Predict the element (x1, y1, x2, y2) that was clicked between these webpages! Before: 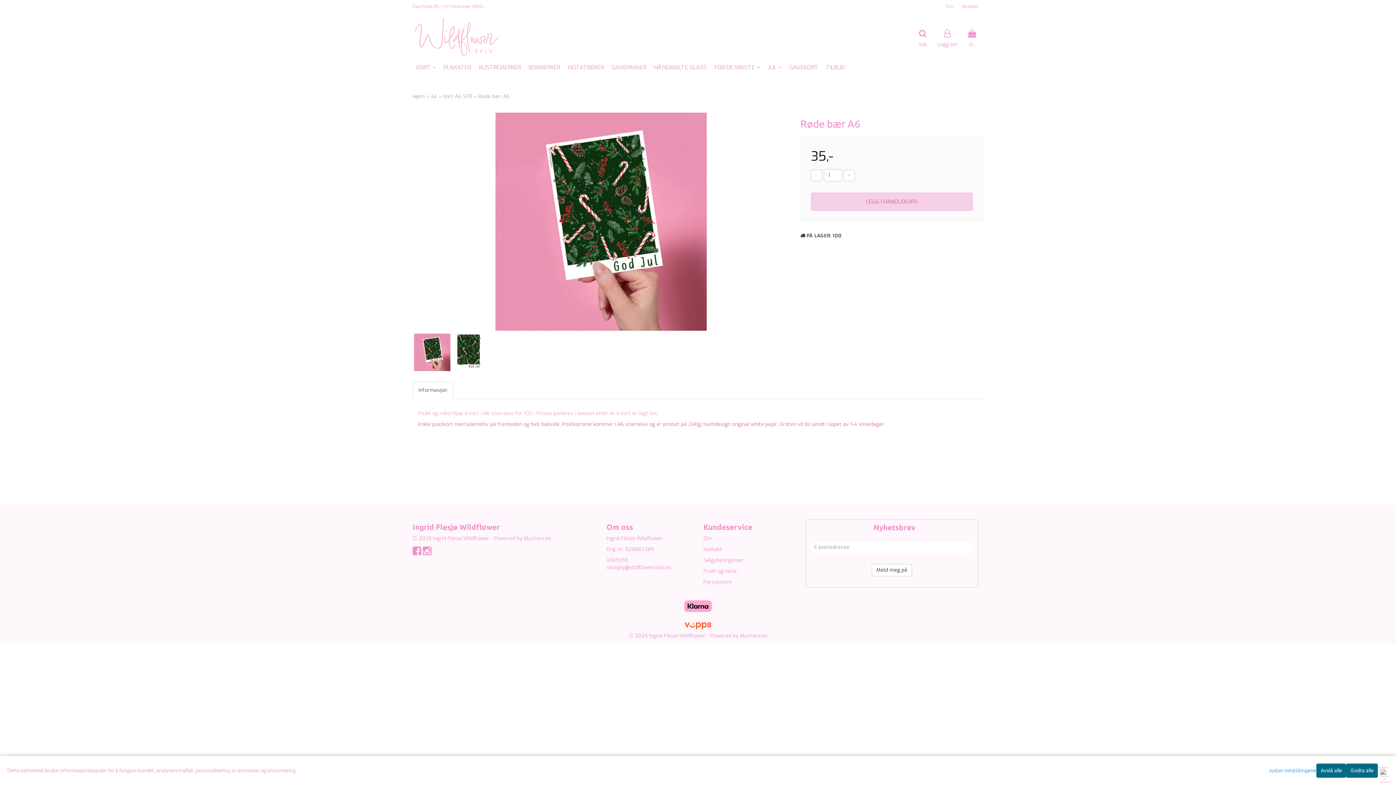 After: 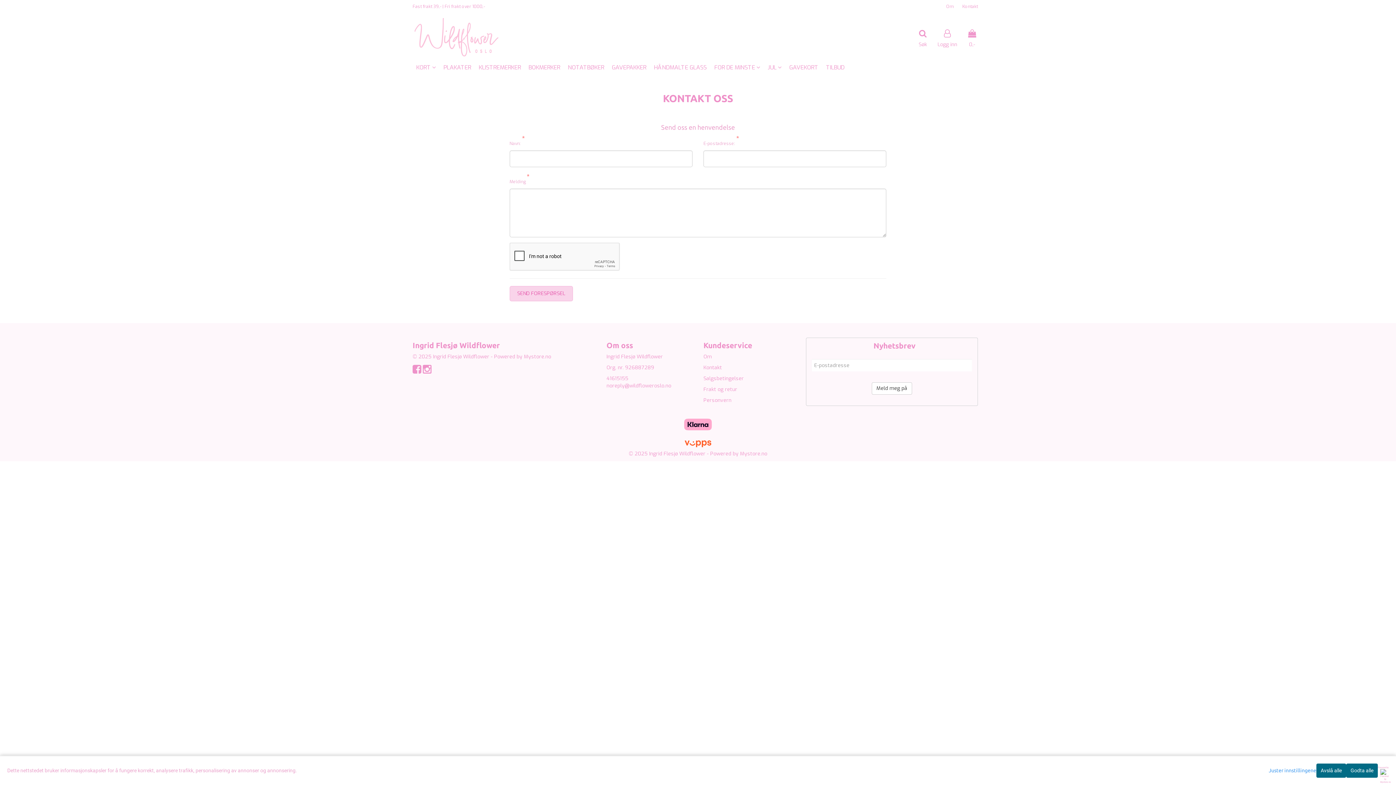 Action: label: Kontakt bbox: (703, 546, 722, 553)